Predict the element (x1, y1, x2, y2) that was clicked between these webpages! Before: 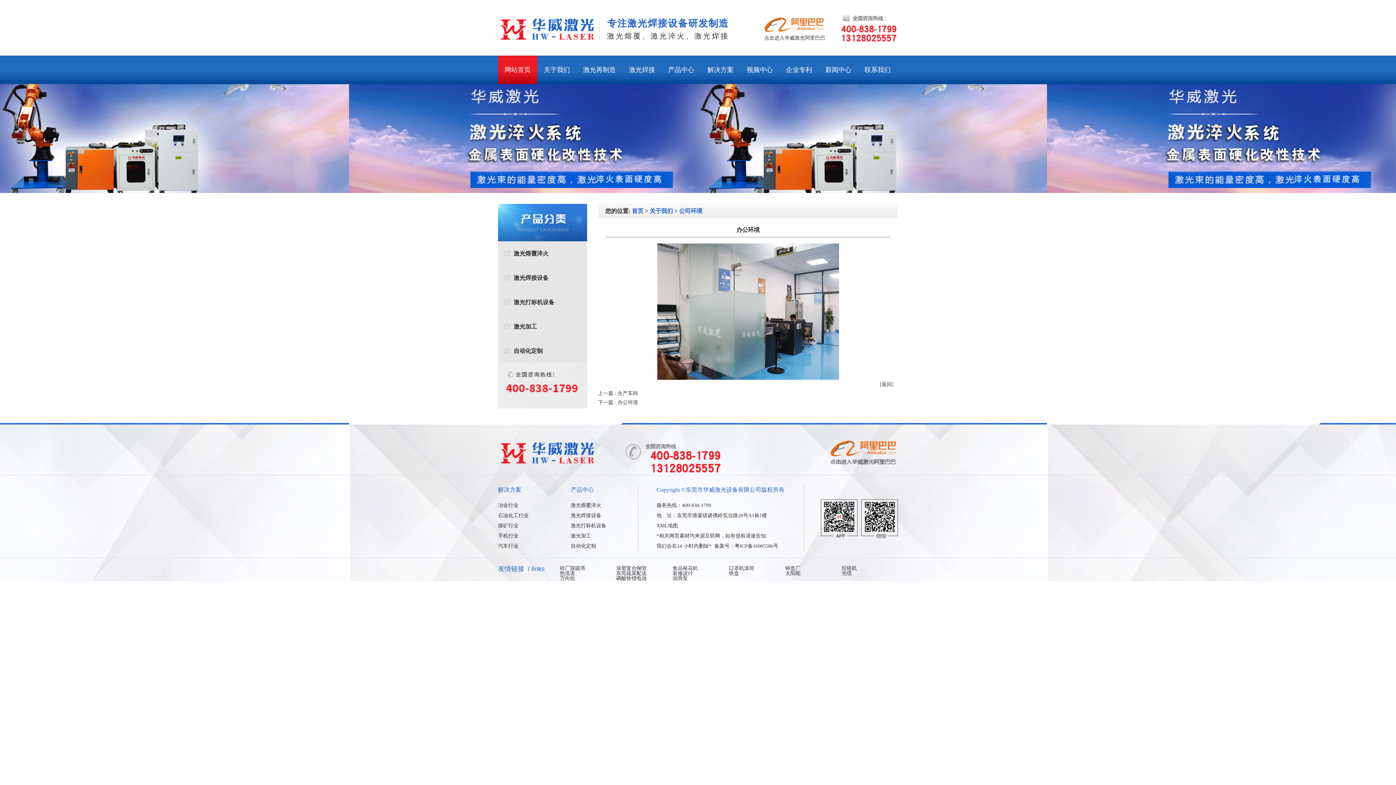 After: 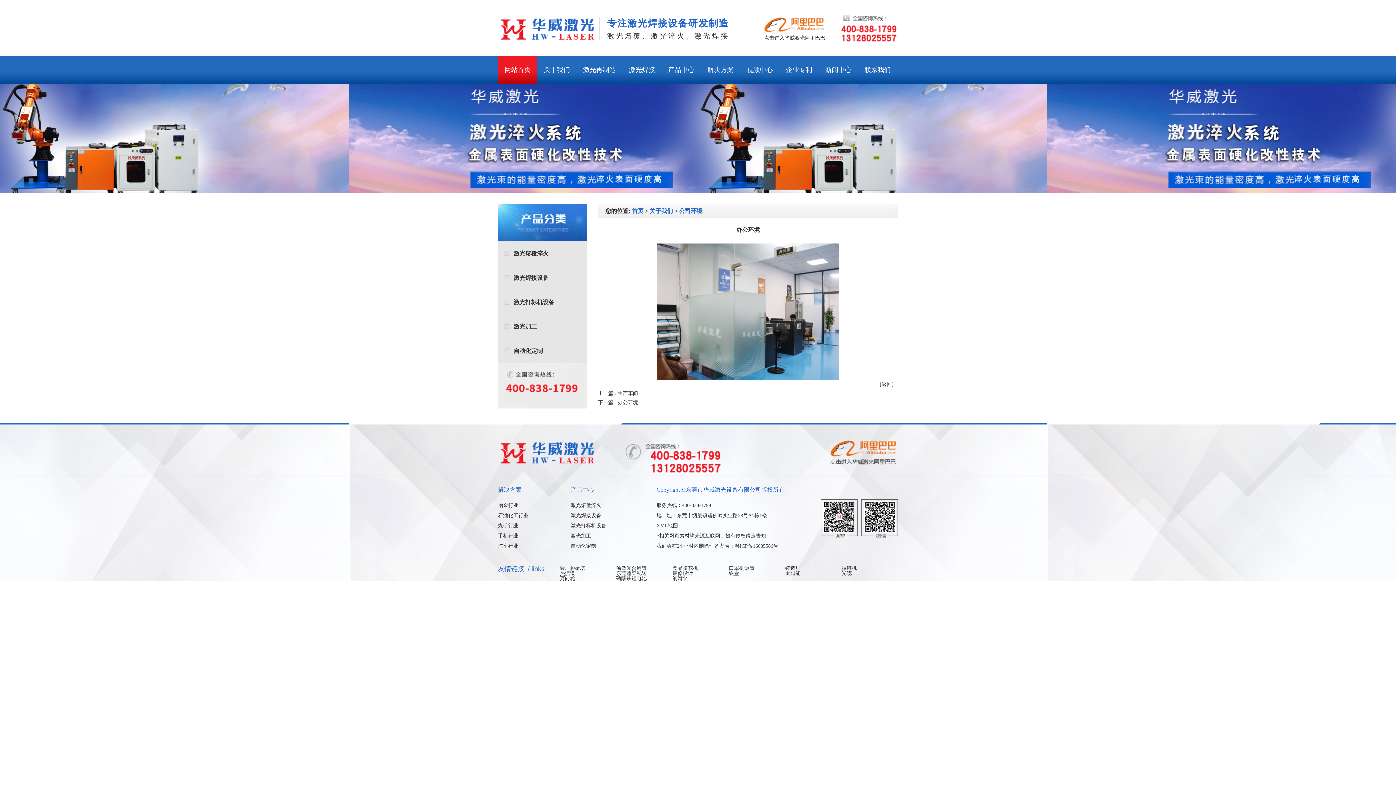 Action: label: 砖厂脱硫塔 bbox: (560, 565, 585, 571)